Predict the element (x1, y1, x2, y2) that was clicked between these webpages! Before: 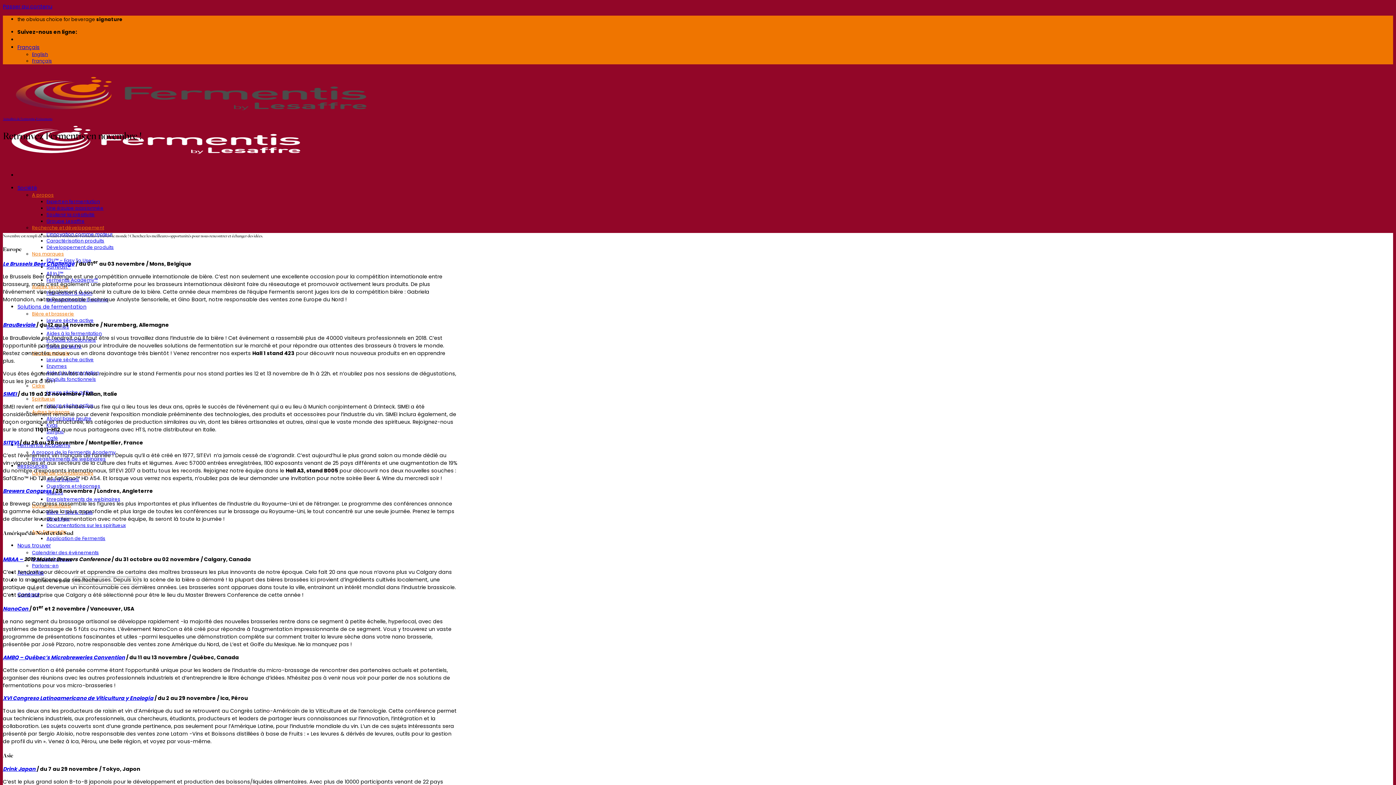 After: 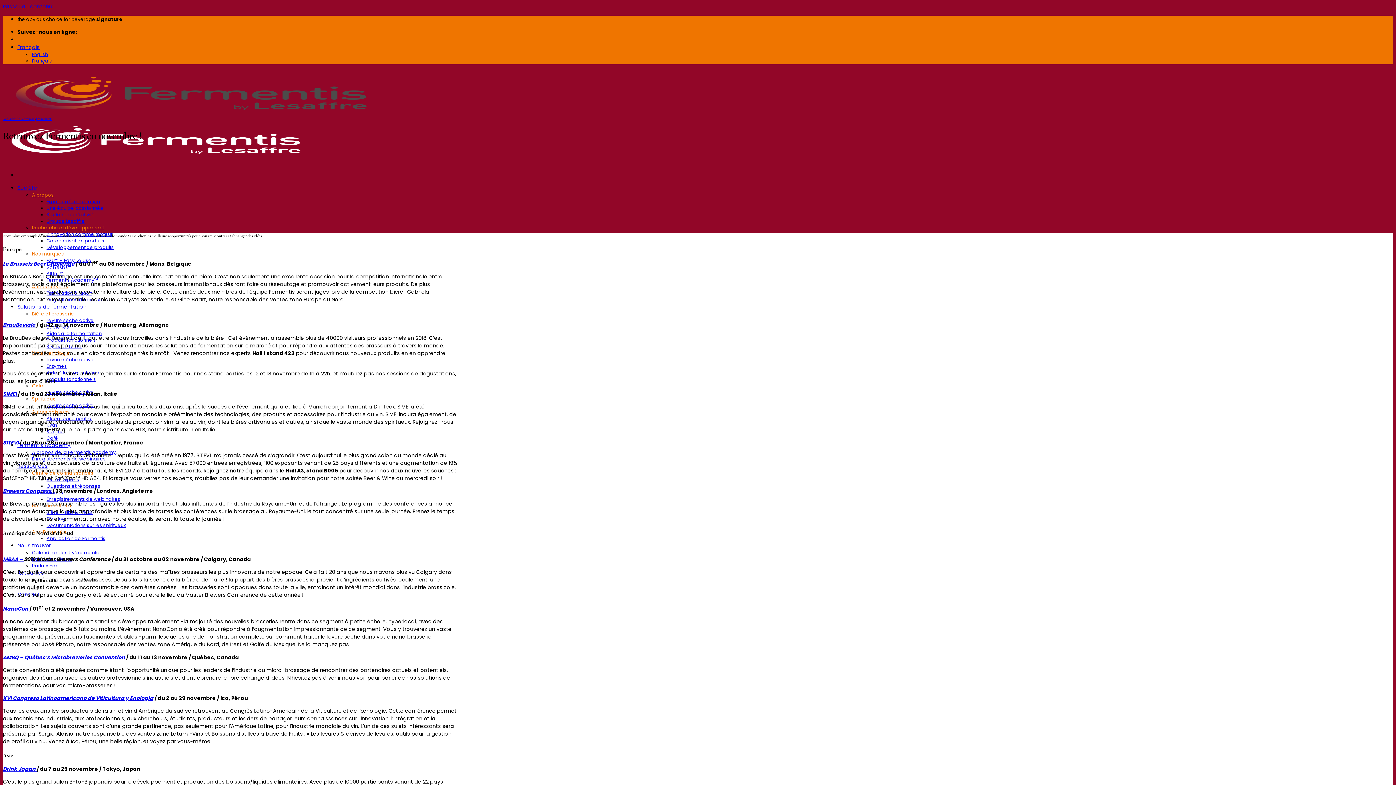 Action: bbox: (17, 43, 39, 51) label: Français